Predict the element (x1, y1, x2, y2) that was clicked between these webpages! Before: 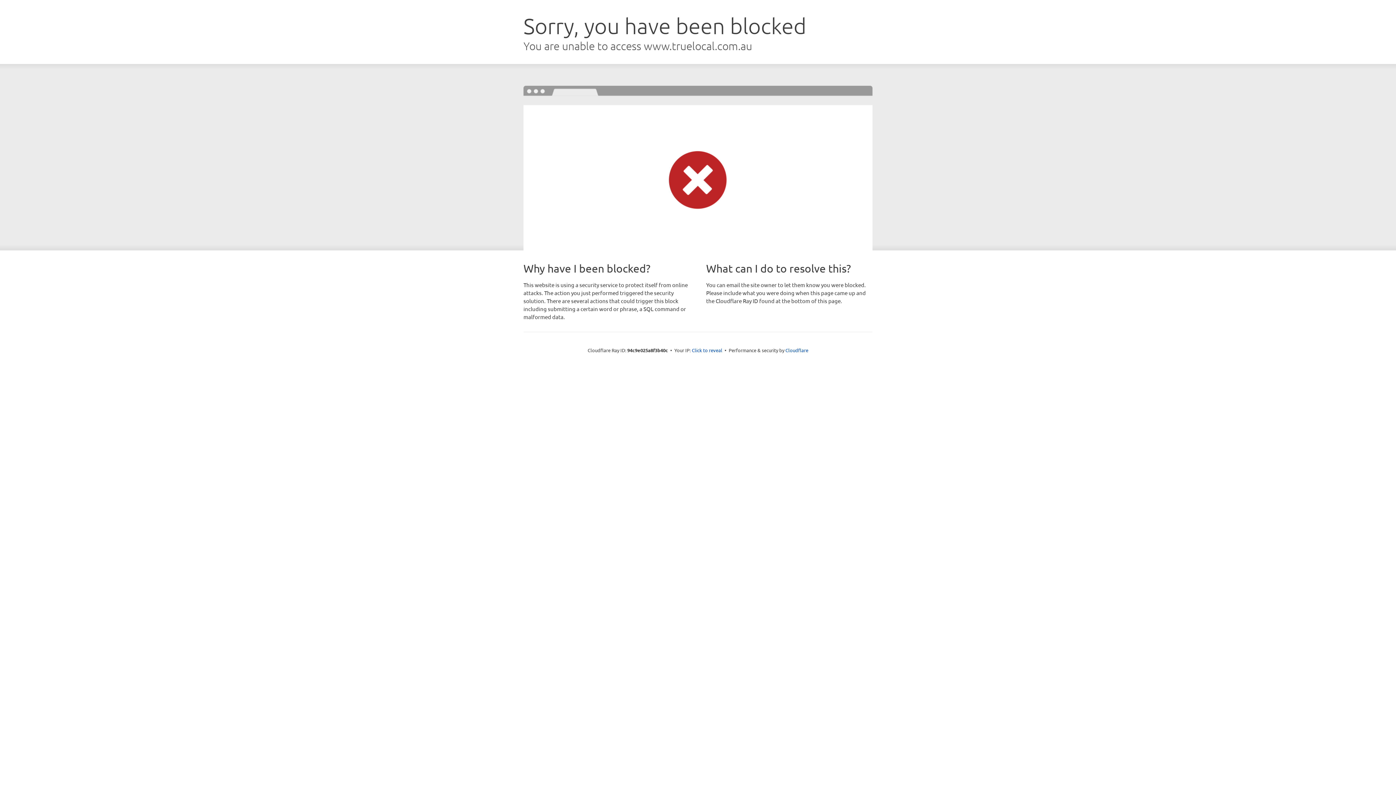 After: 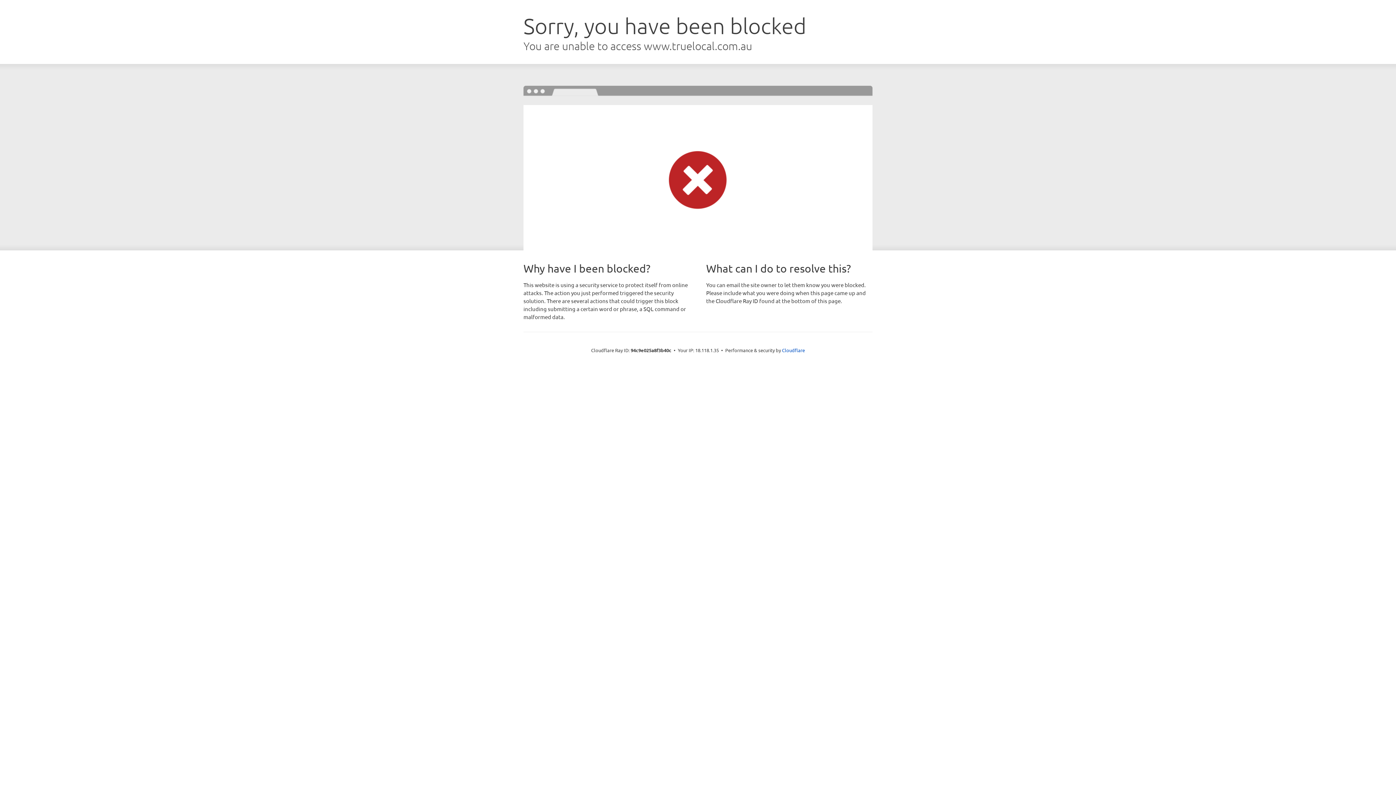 Action: label: Click to reveal bbox: (692, 346, 722, 353)